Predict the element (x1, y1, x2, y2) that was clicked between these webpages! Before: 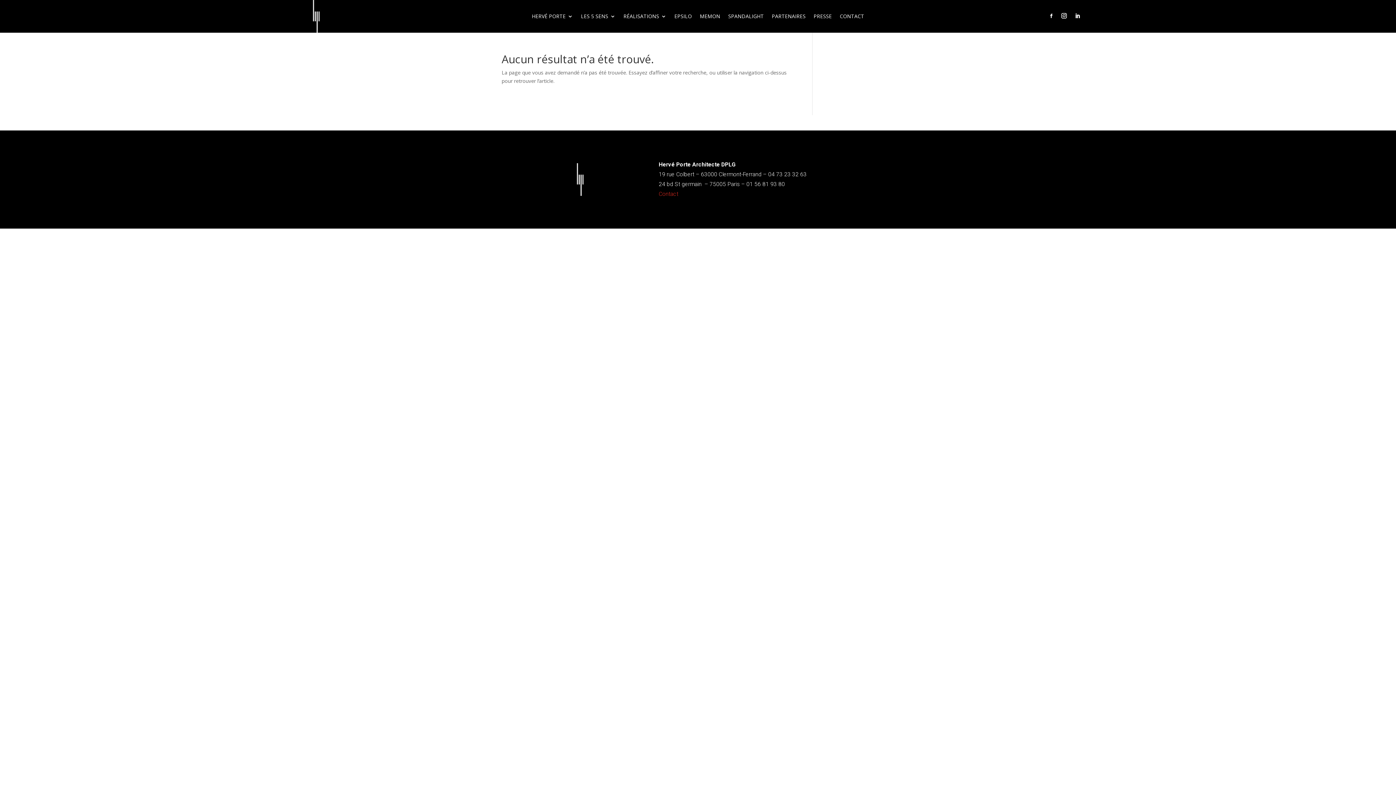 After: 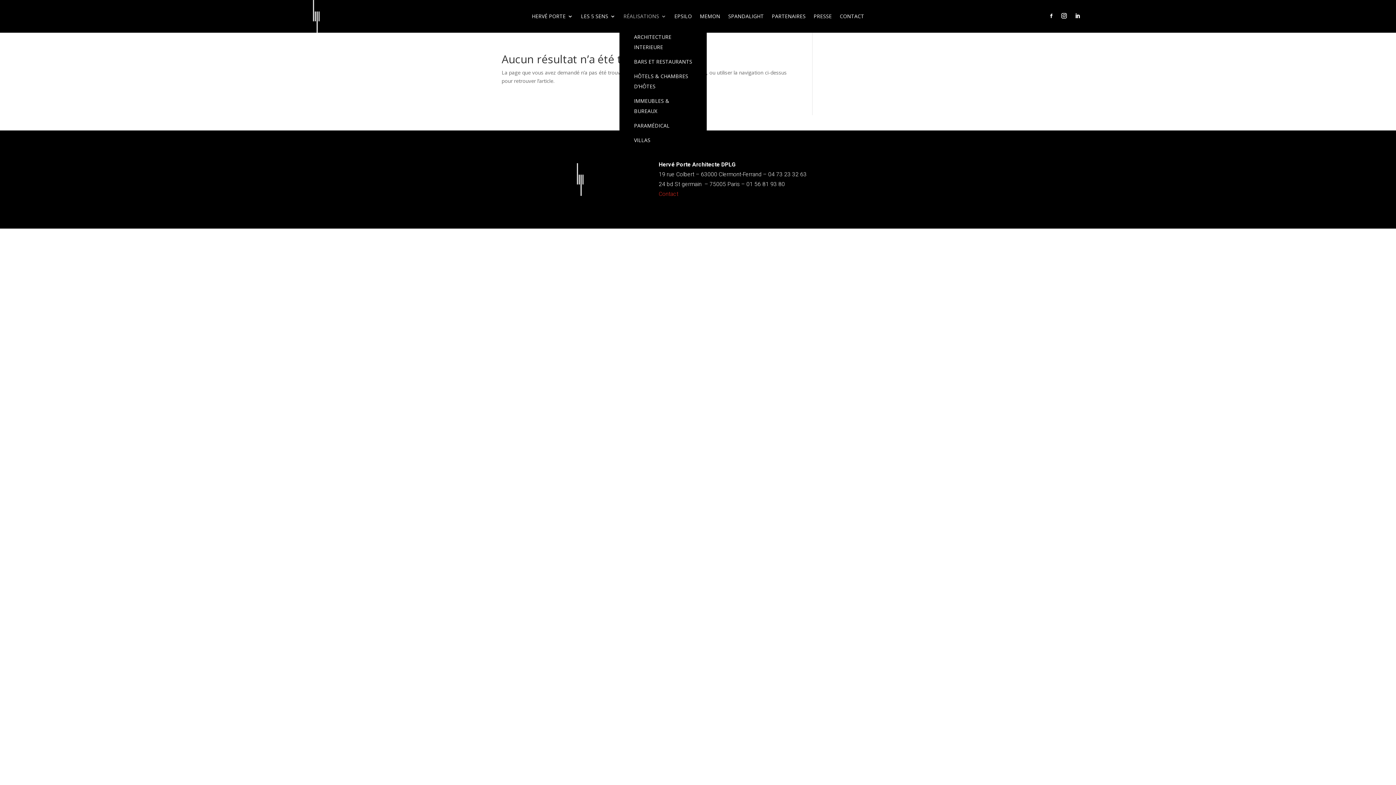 Action: bbox: (623, 13, 666, 21) label: RÉALISATIONS